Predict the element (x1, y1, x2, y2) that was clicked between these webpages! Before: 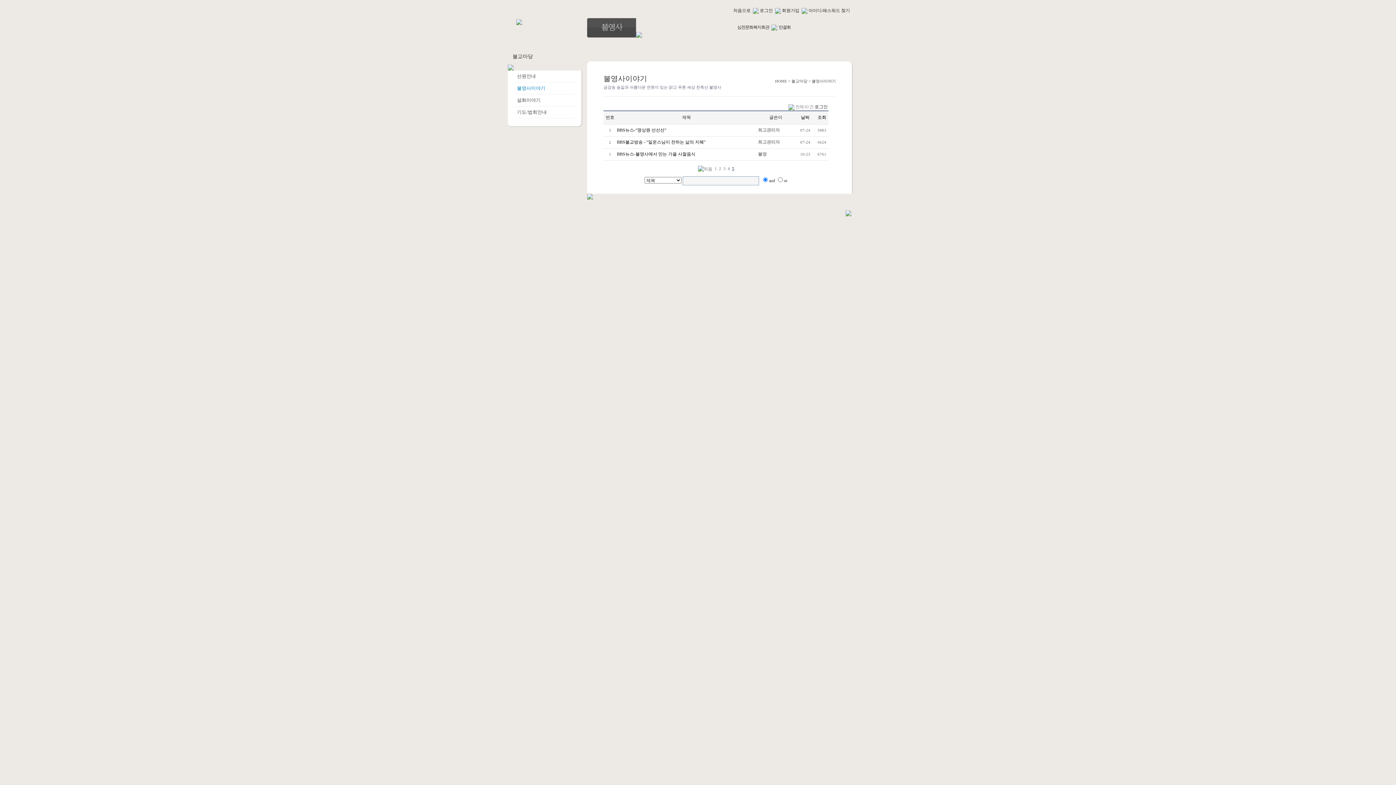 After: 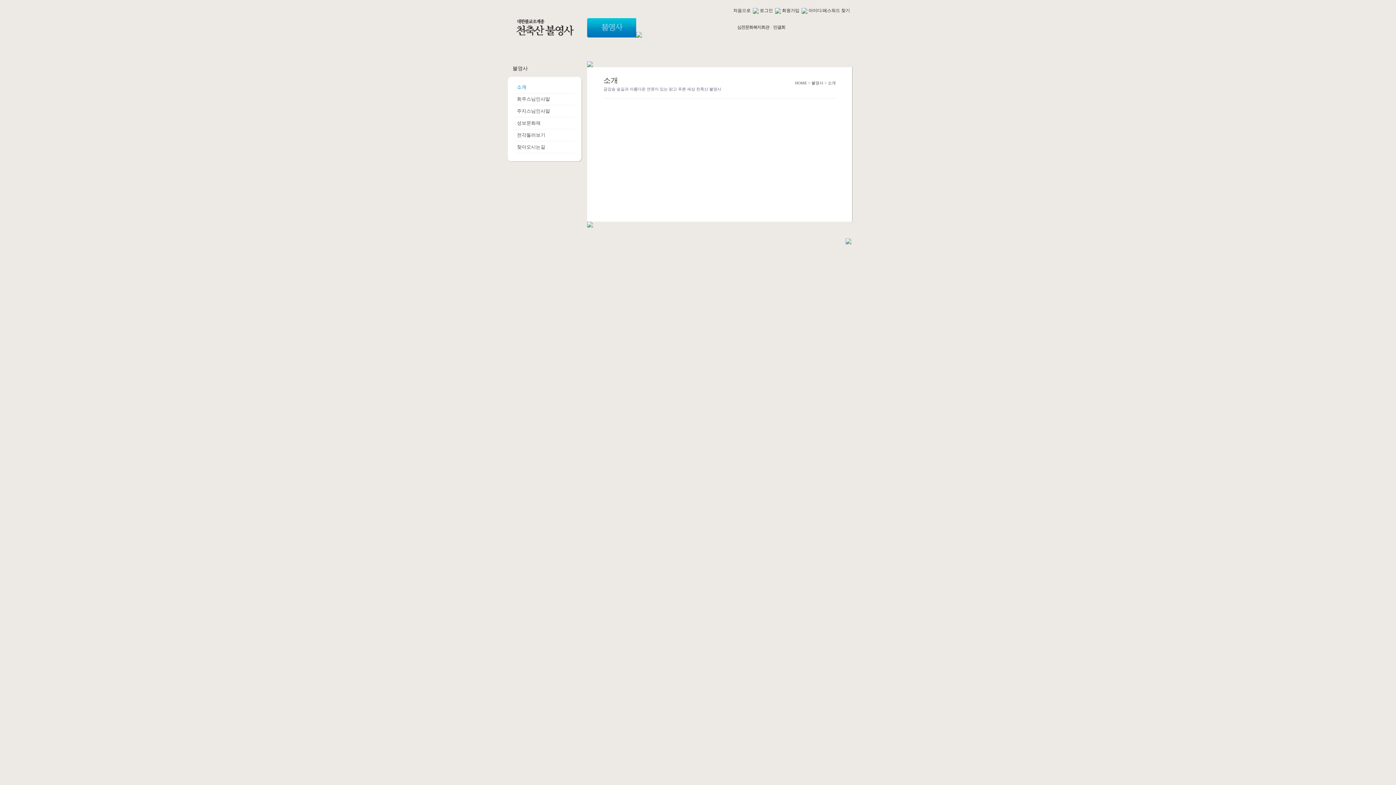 Action: bbox: (587, 33, 636, 38)